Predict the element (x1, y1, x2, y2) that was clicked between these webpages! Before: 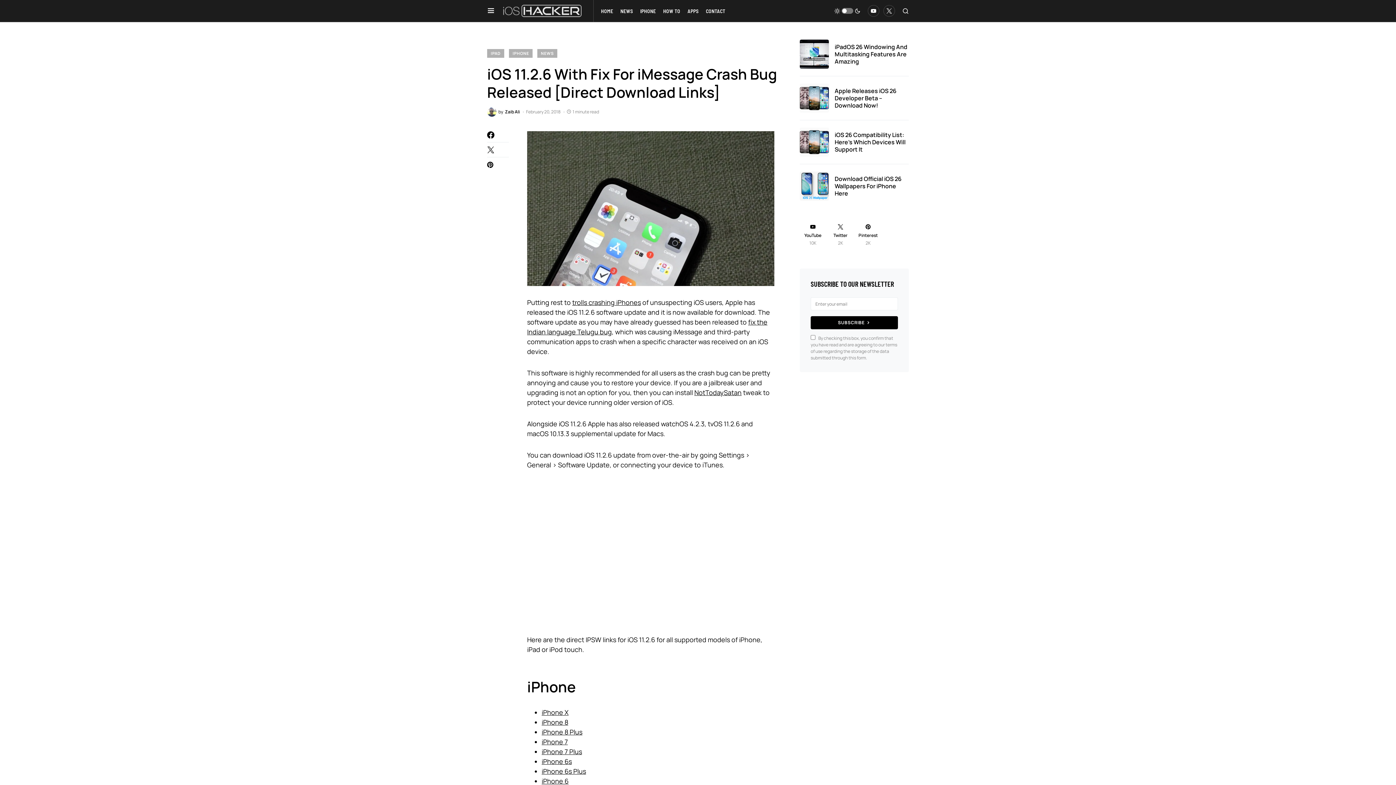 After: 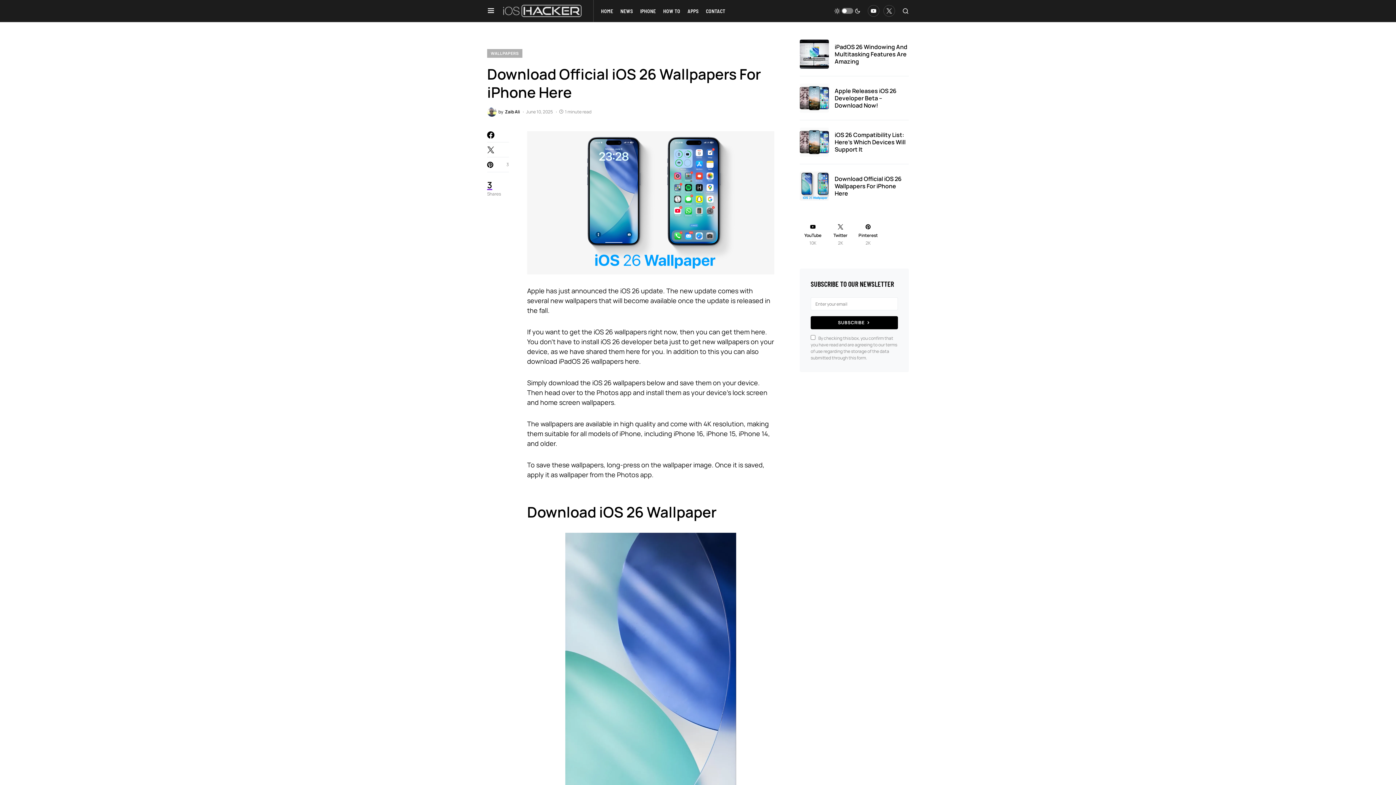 Action: bbox: (834, 174, 901, 197) label: Download Official iOS 26 Wallpapers For iPhone Here